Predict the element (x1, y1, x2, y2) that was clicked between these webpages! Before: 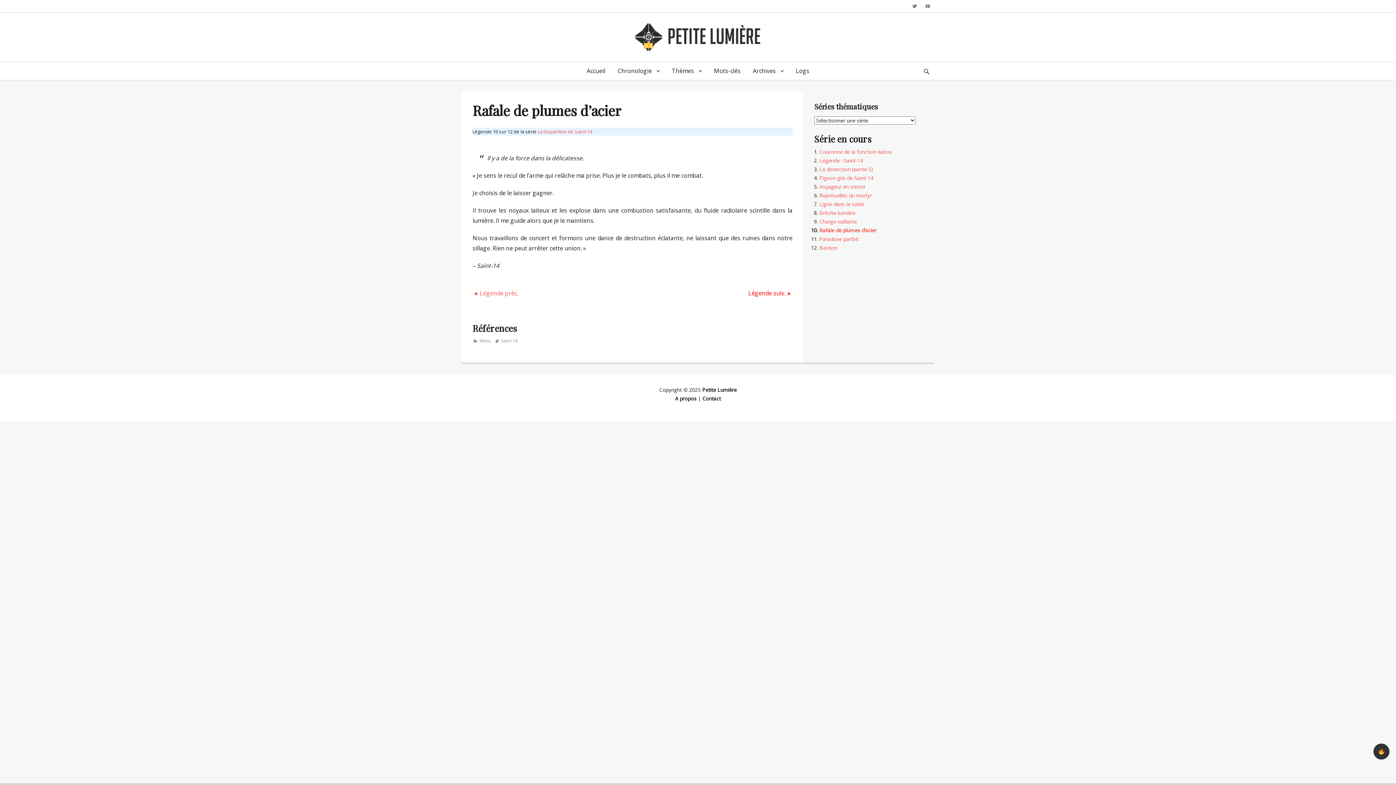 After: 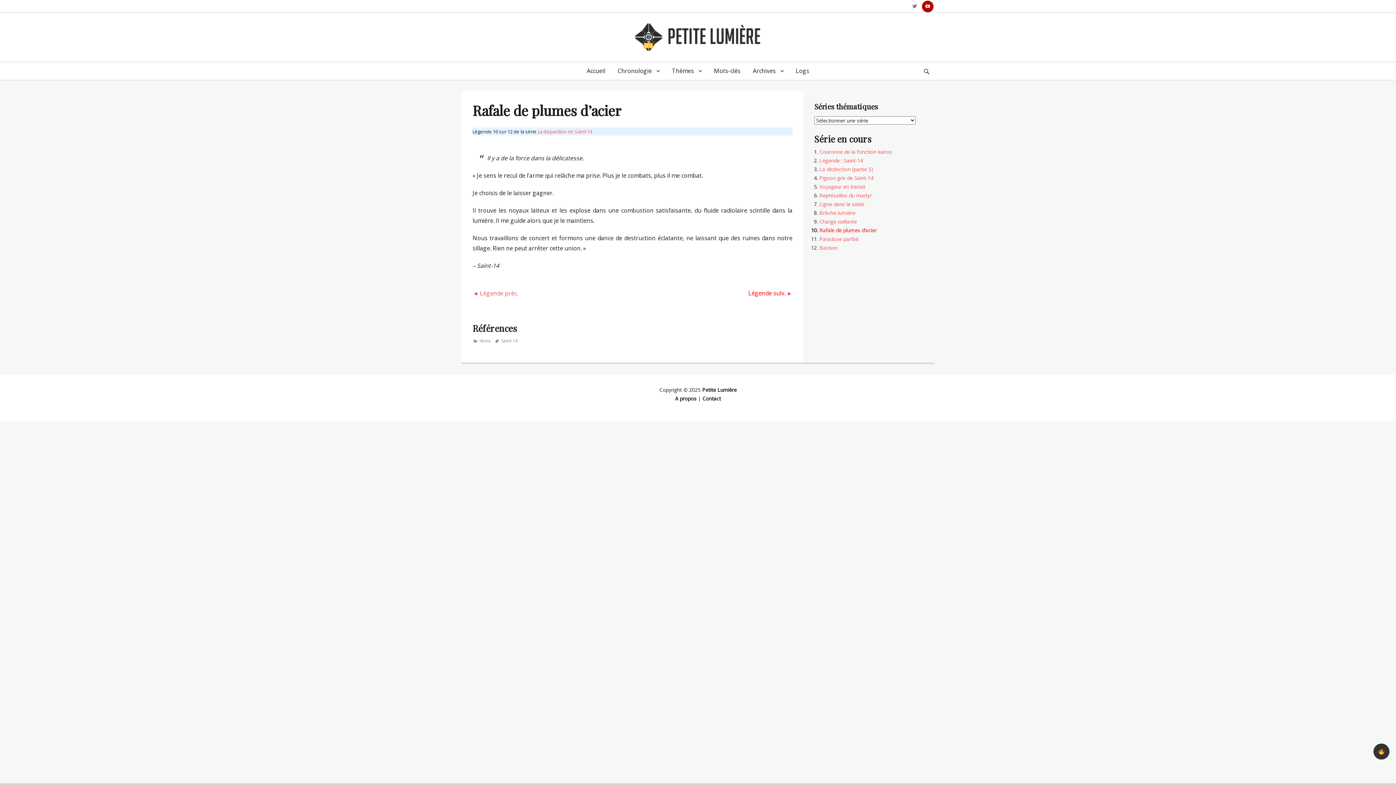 Action: label: YouTube bbox: (922, 0, 933, 12)